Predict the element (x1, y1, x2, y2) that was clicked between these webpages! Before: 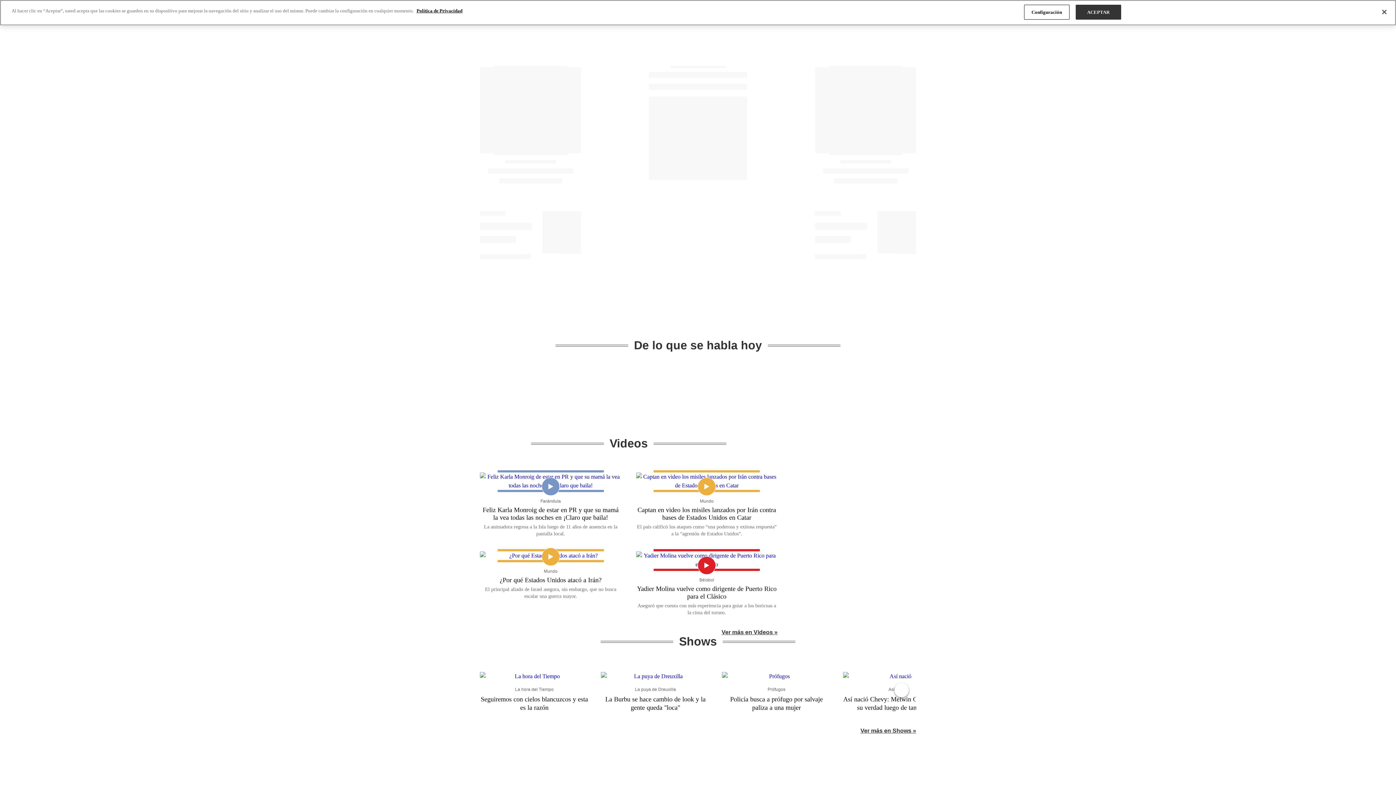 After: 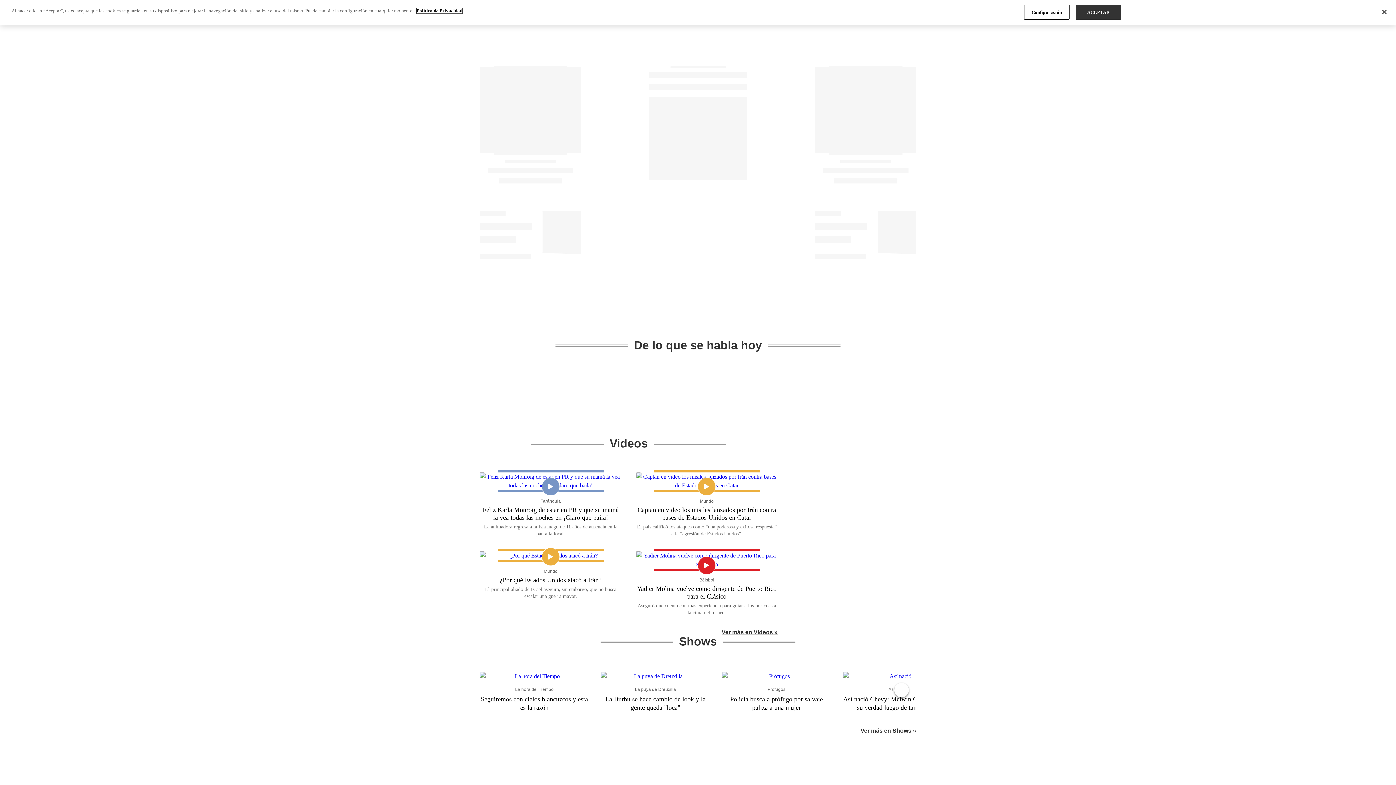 Action: bbox: (416, 8, 462, 13) label: Más información sobre su privacidad